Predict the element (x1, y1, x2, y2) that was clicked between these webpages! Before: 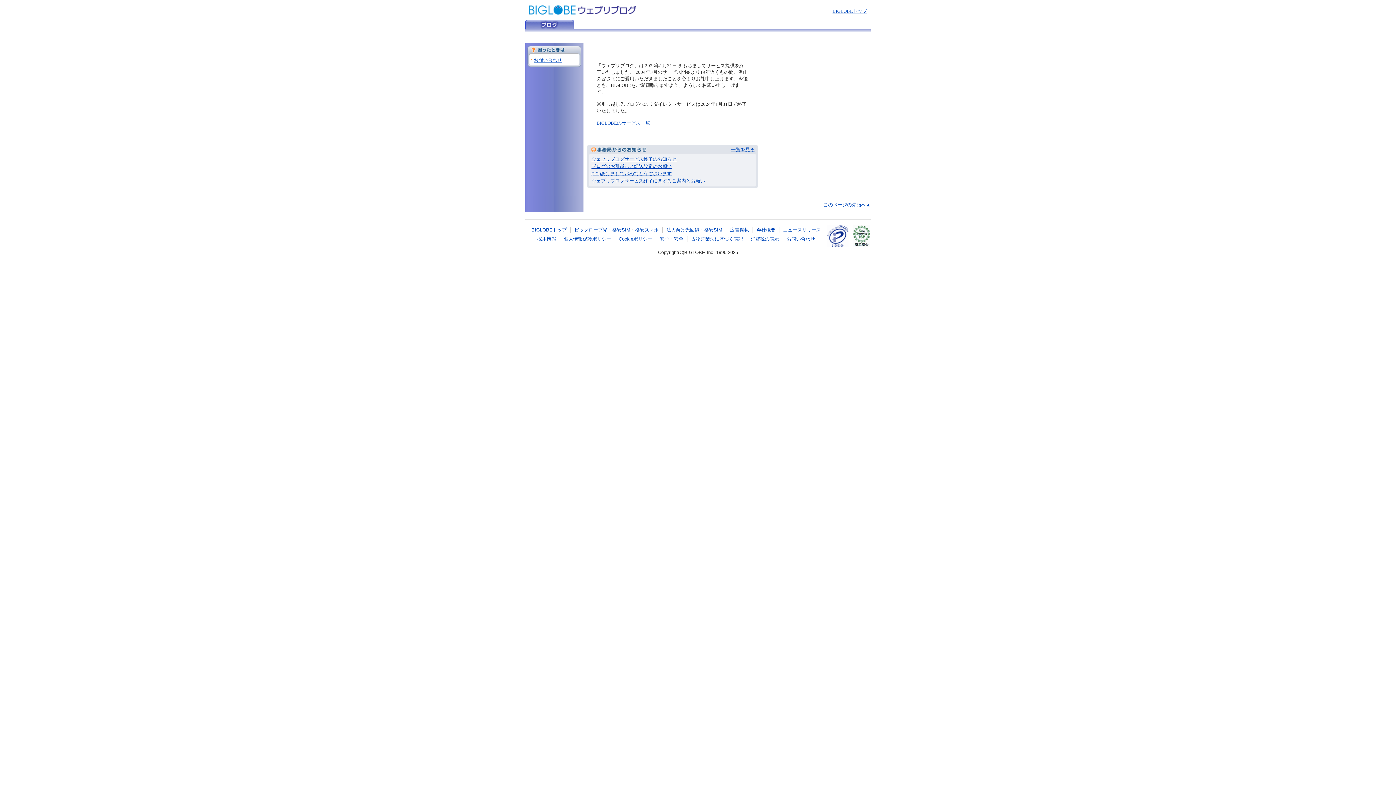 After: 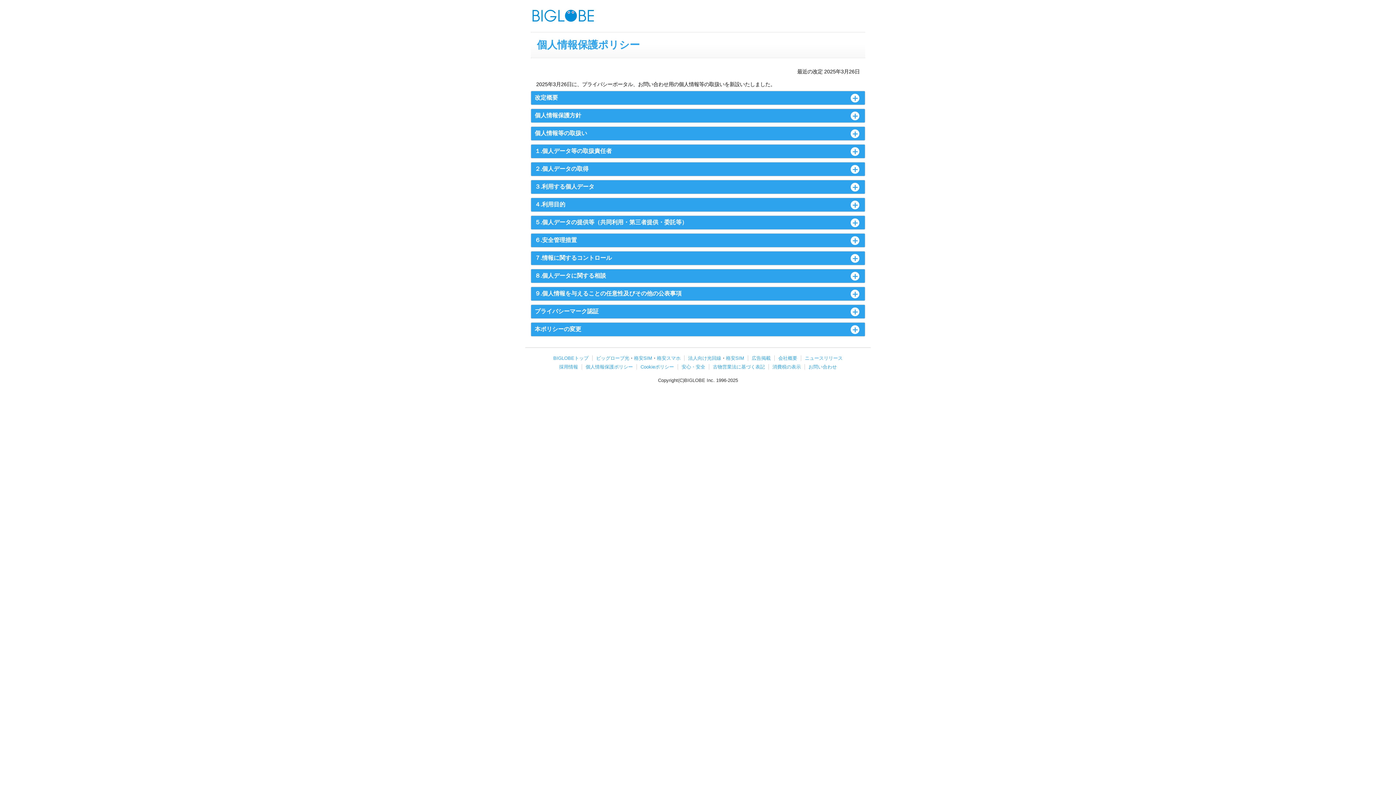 Action: bbox: (564, 236, 611, 241) label: 個人情報保護ポリシー